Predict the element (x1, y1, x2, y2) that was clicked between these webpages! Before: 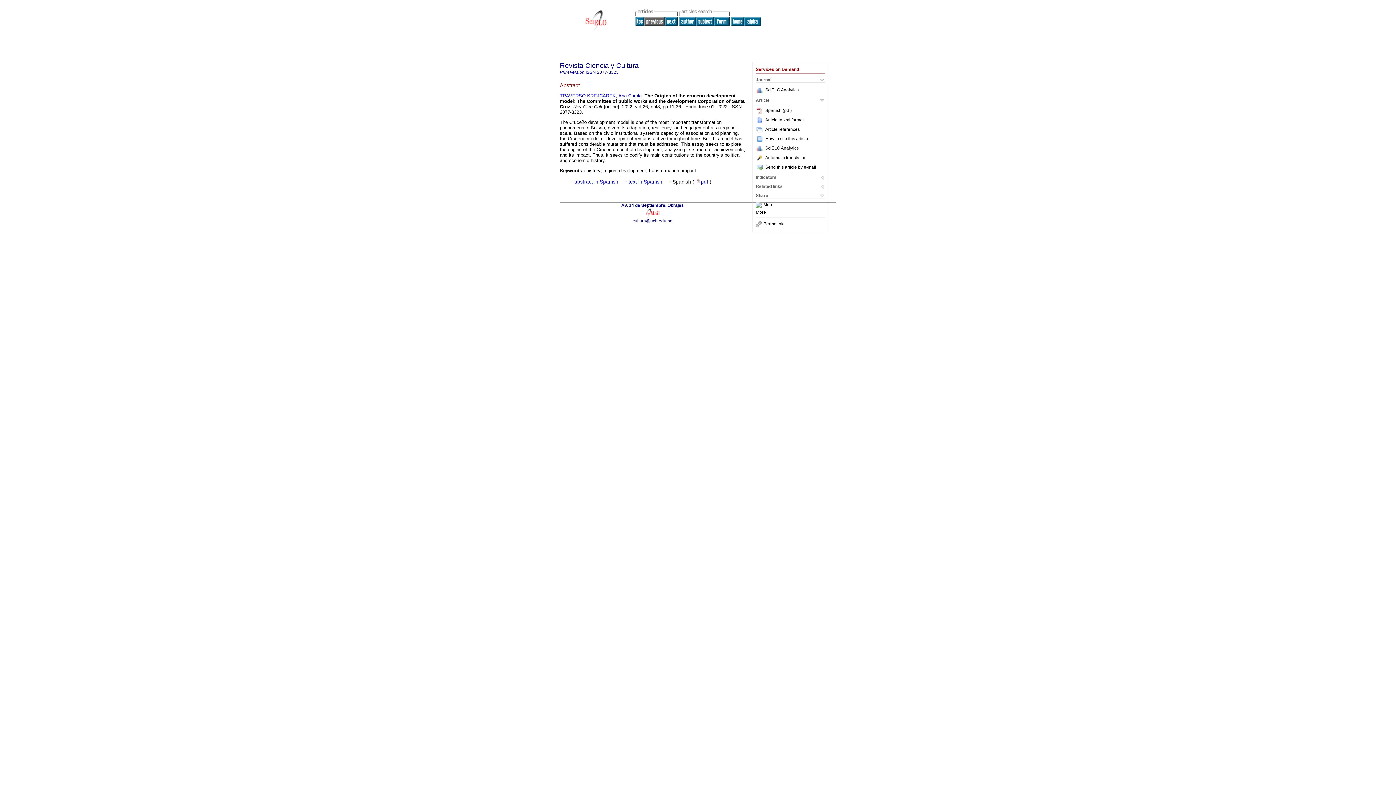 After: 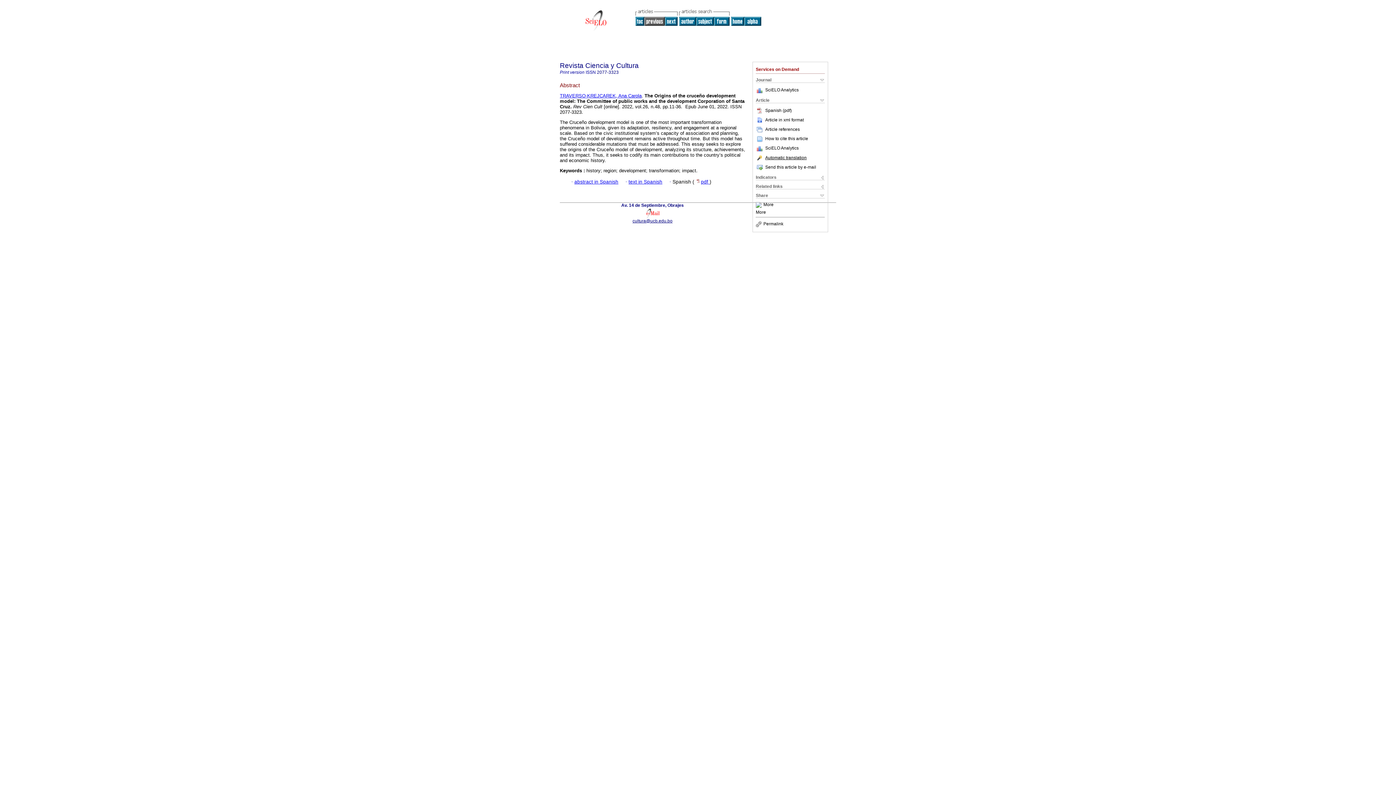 Action: label: Automatic translation bbox: (756, 155, 806, 160)